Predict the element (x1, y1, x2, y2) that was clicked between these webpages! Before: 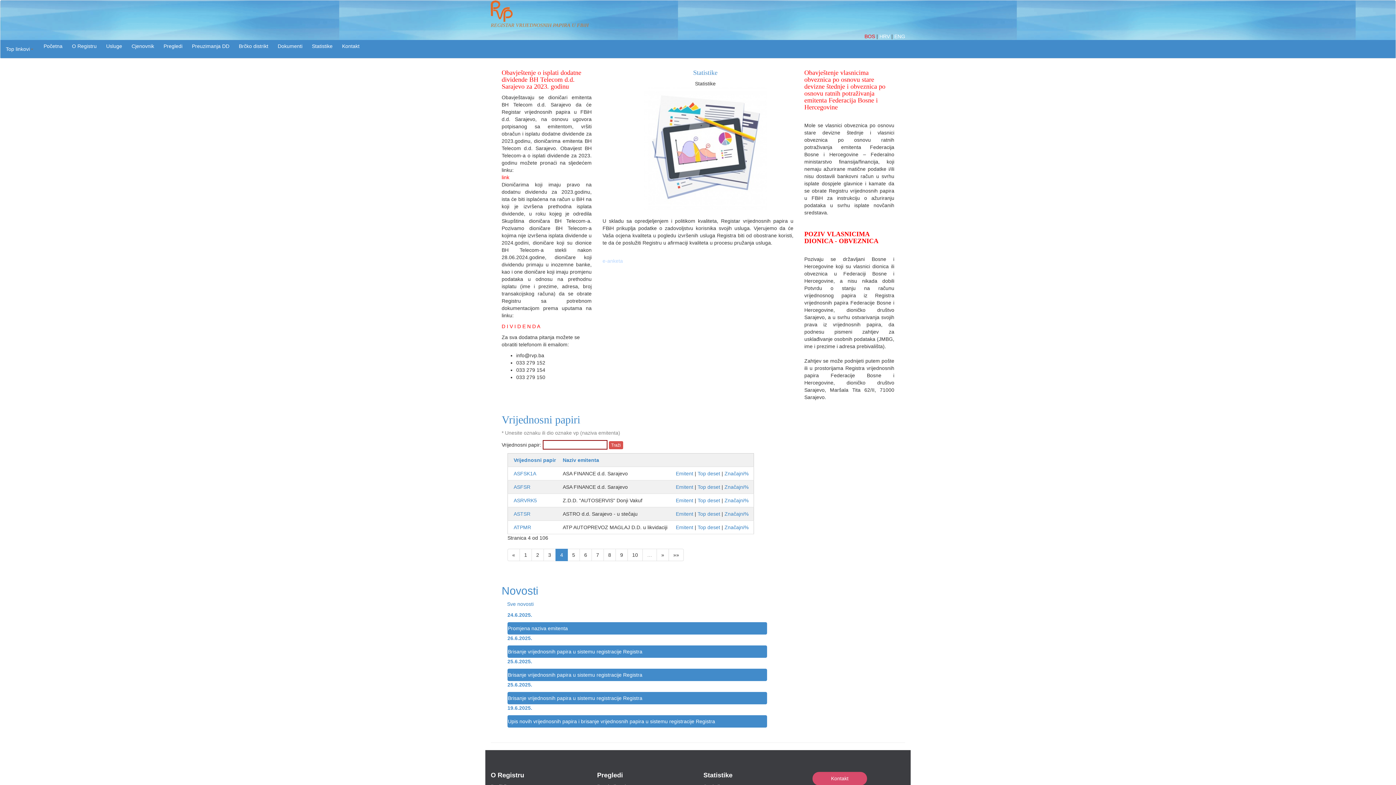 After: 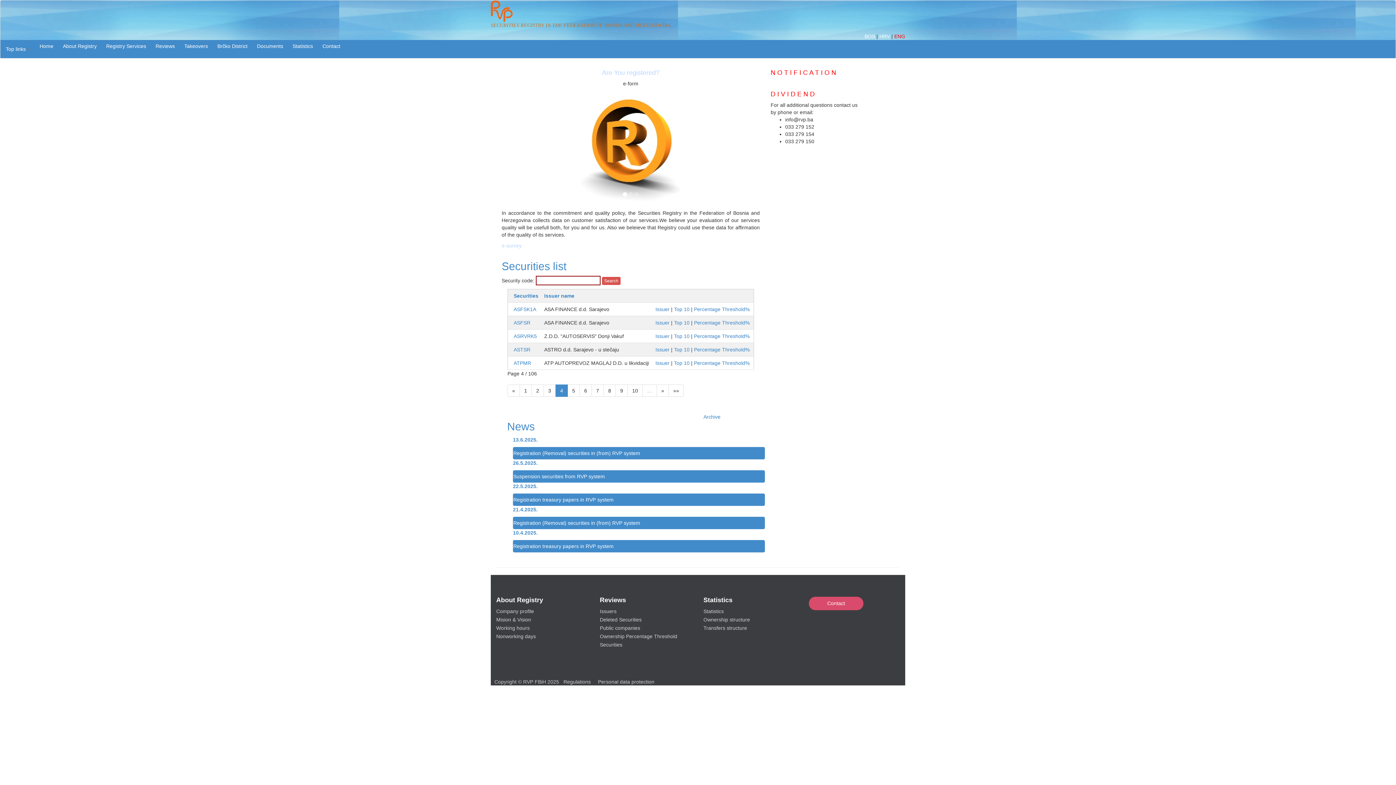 Action: label: ENG bbox: (894, 33, 905, 39)